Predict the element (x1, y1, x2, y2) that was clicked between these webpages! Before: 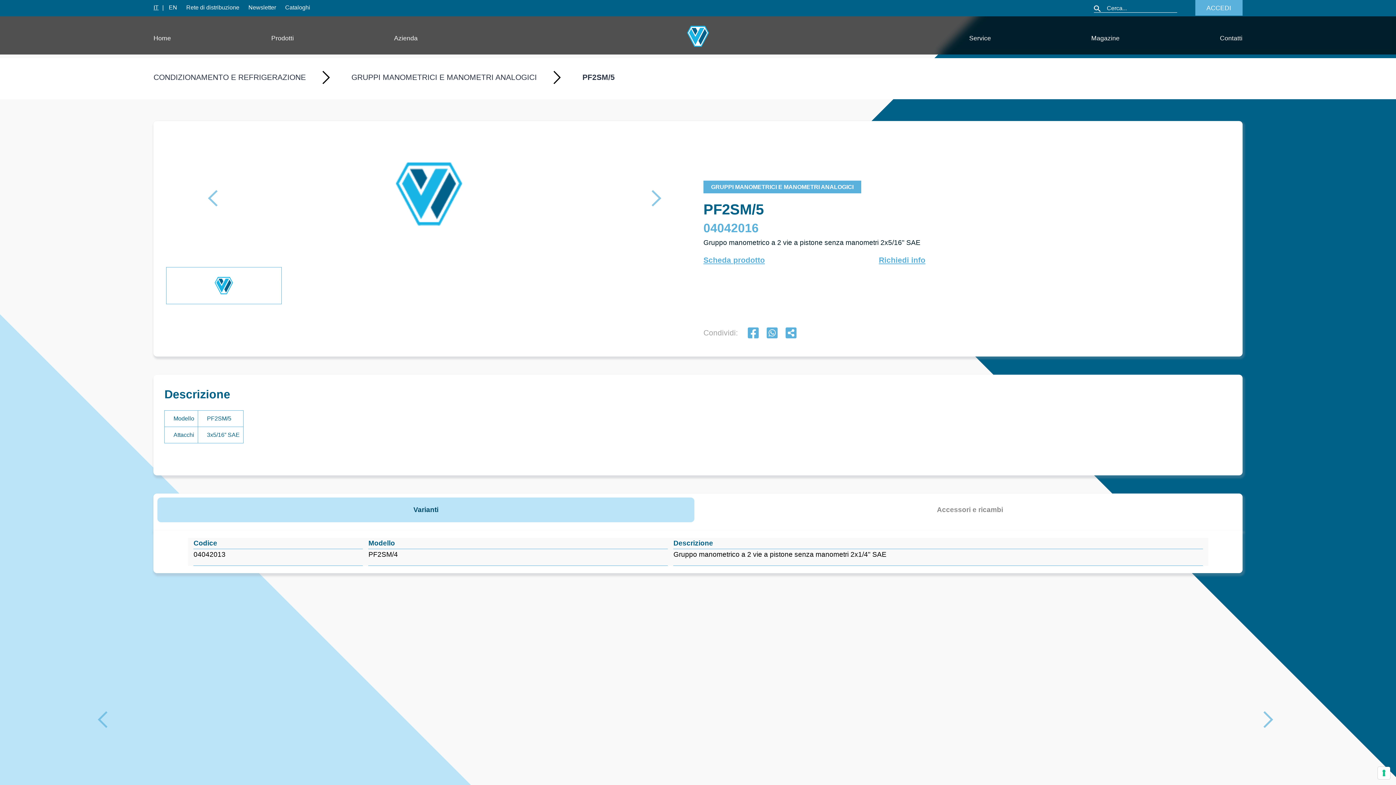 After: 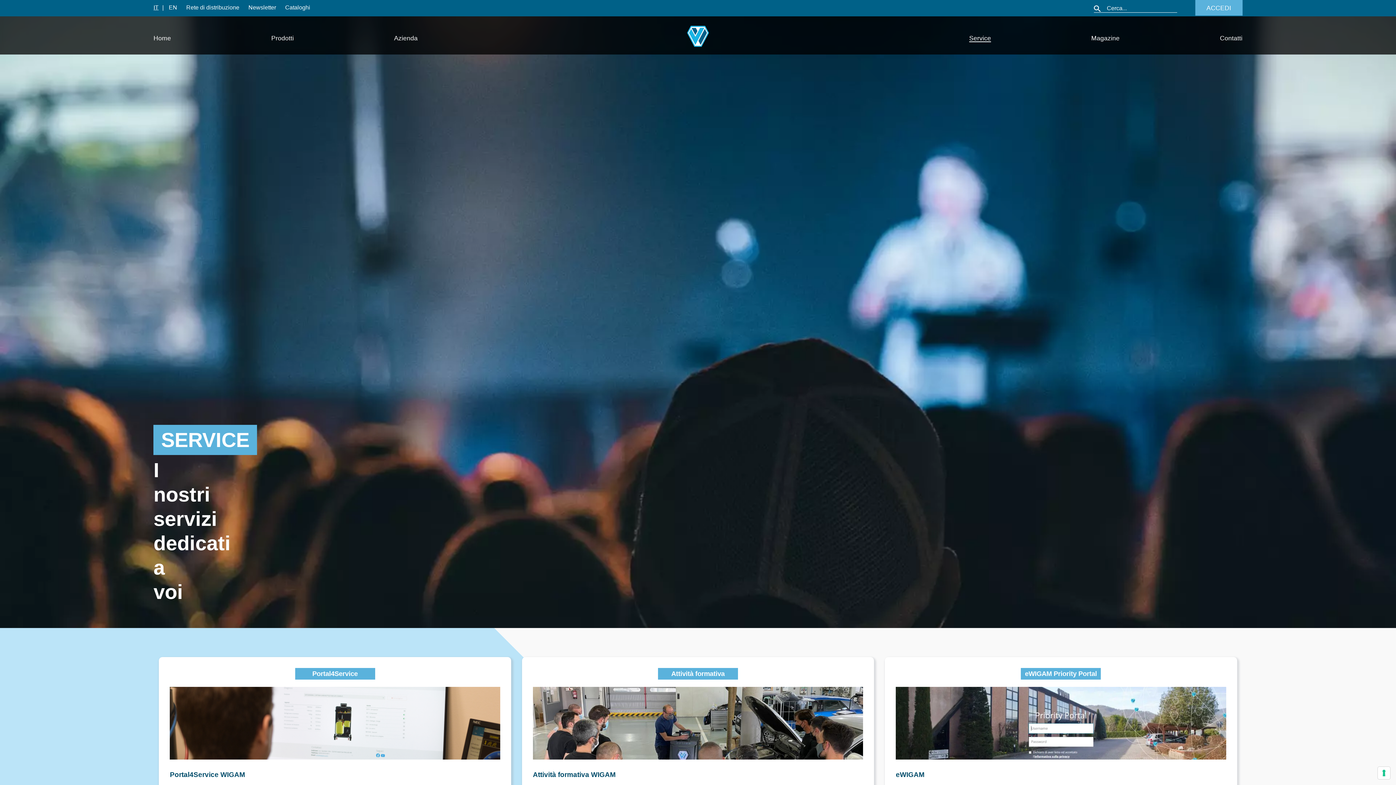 Action: label: Service bbox: (969, 34, 991, 41)